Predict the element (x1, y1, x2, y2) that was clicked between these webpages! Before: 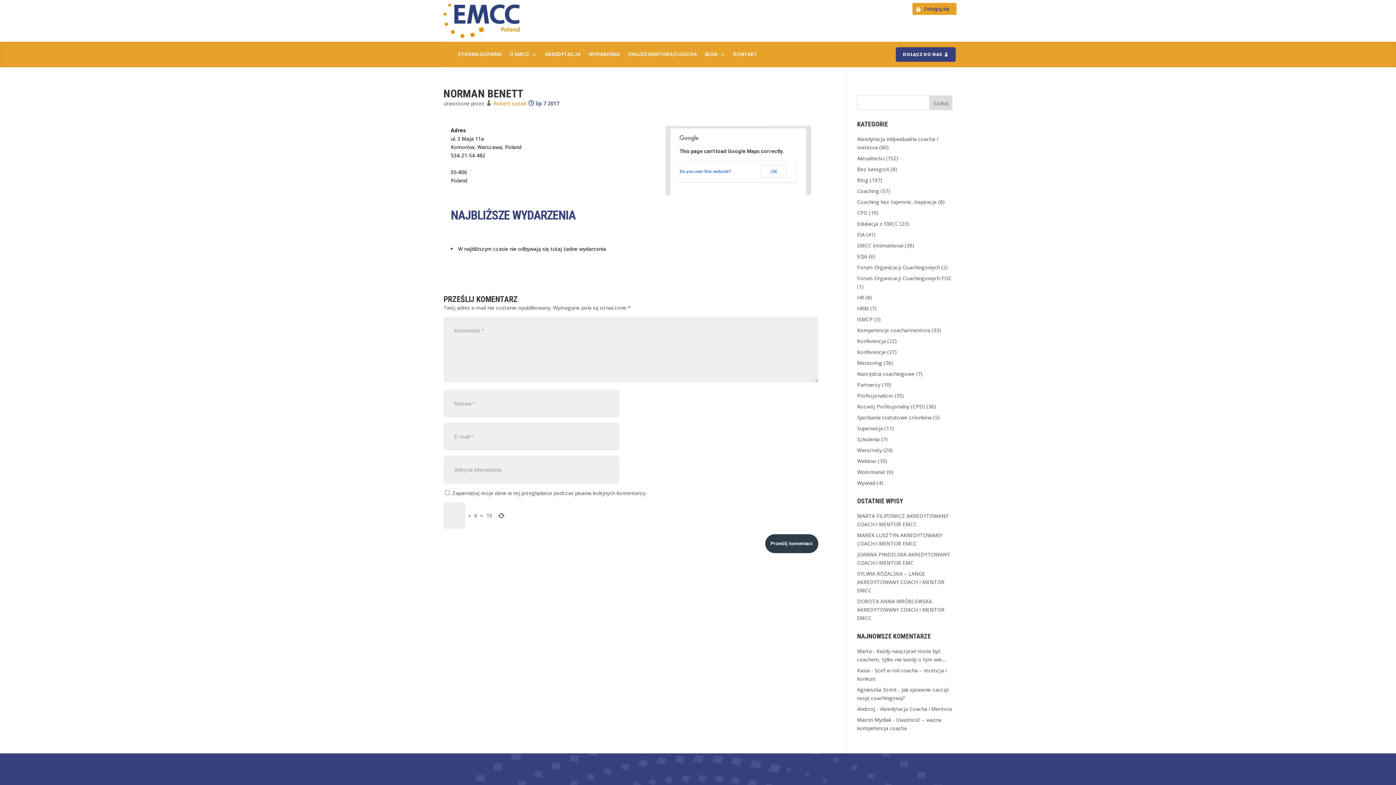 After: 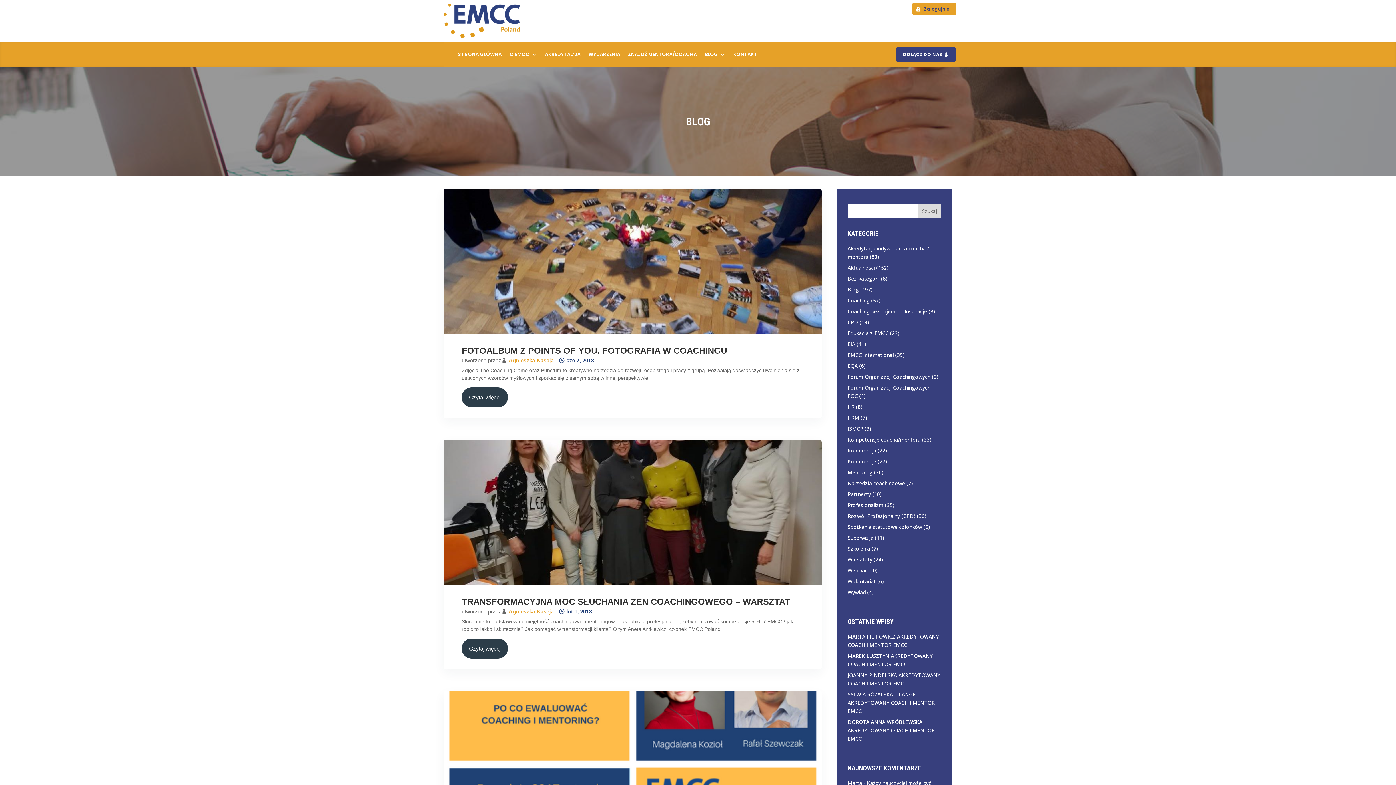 Action: bbox: (857, 370, 914, 377) label: Narzędzia coachingowe